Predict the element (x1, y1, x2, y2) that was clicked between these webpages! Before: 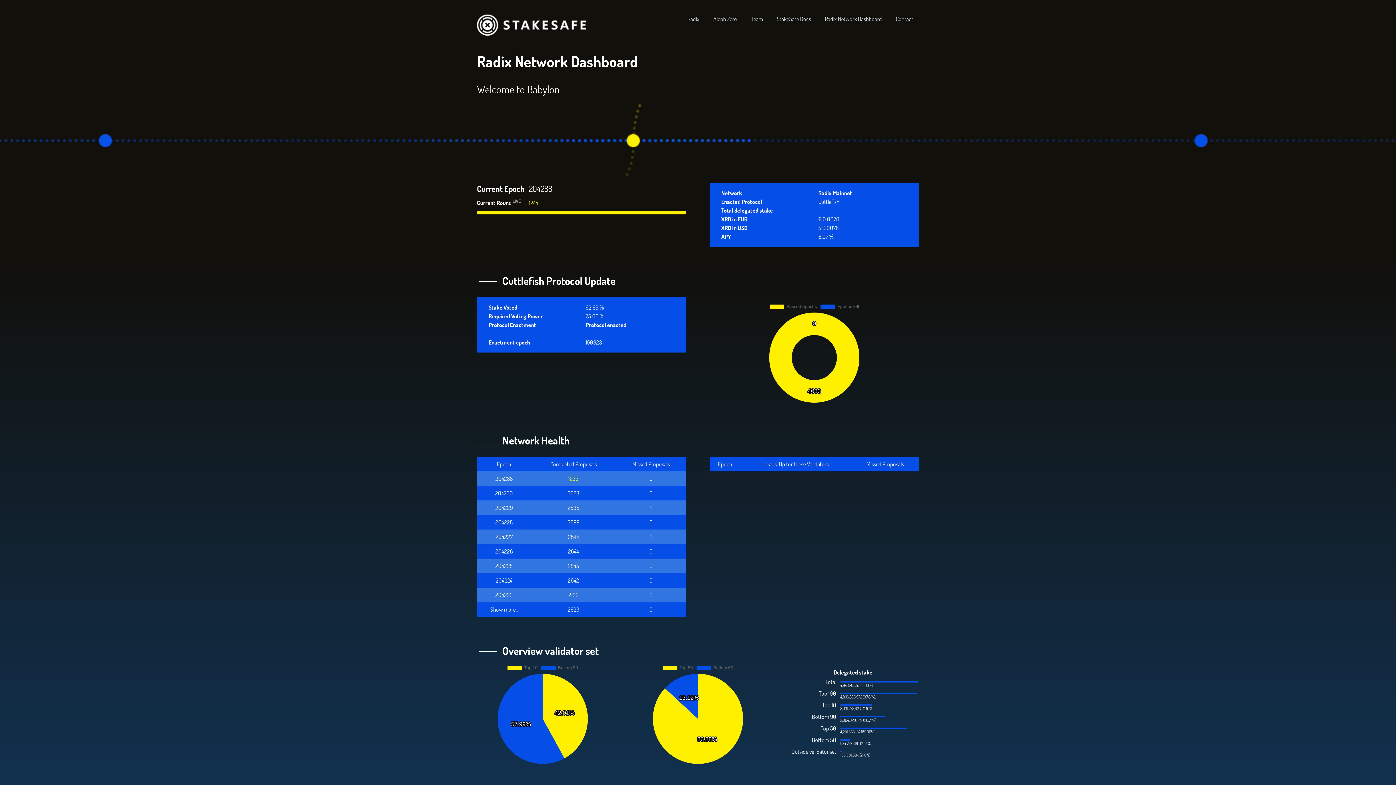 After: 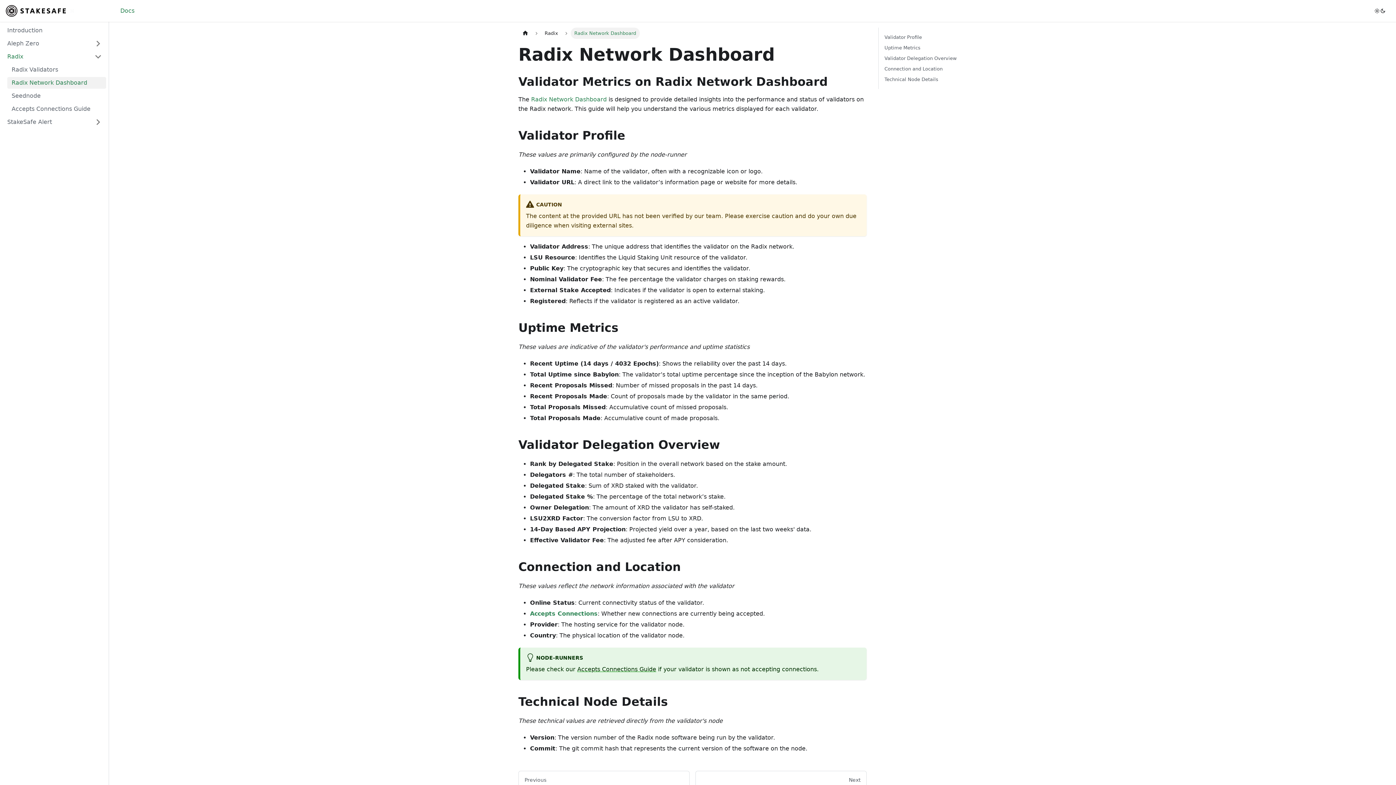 Action: label: StakeSafe Docs bbox: (776, 15, 811, 22)